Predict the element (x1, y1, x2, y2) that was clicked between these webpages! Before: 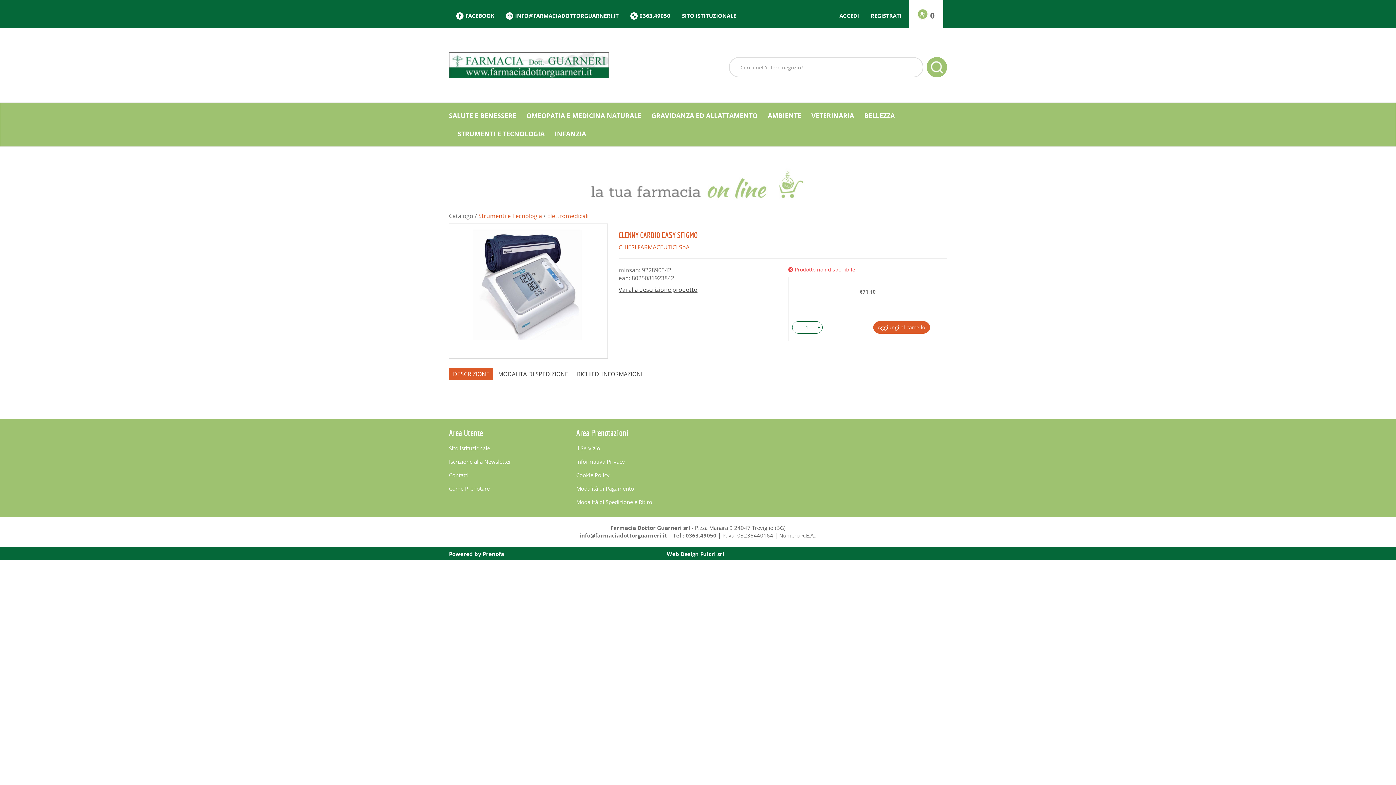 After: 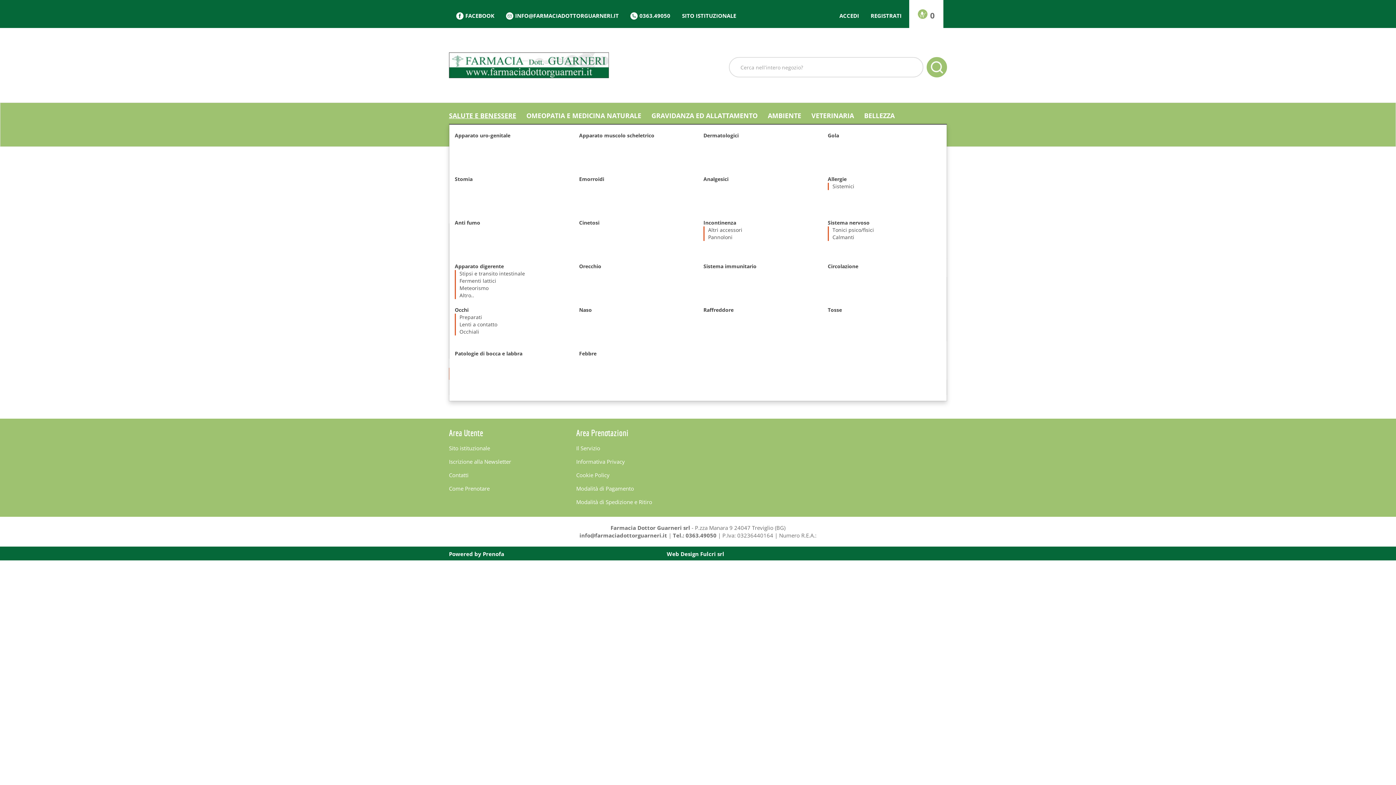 Action: label: SALUTE E BENESSERE bbox: (449, 106, 516, 124)